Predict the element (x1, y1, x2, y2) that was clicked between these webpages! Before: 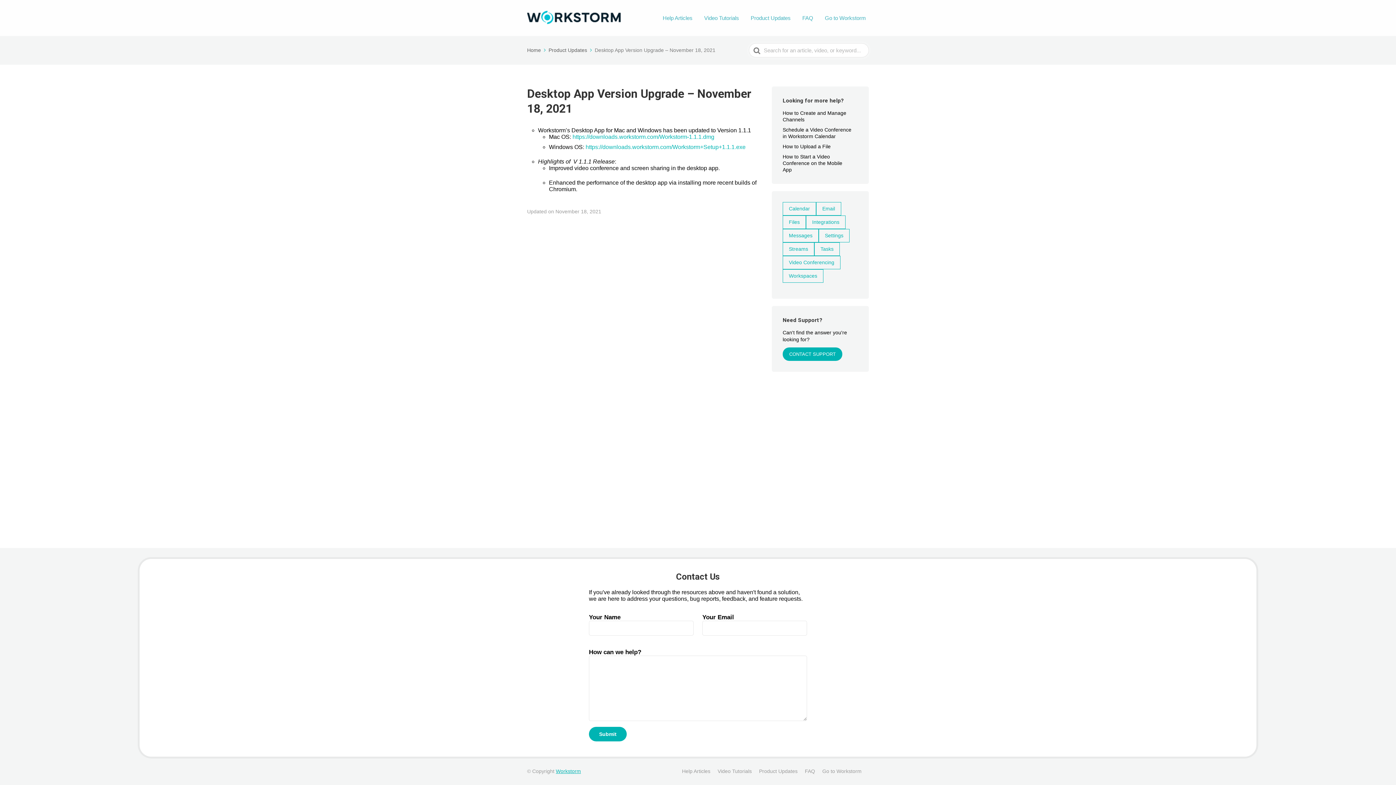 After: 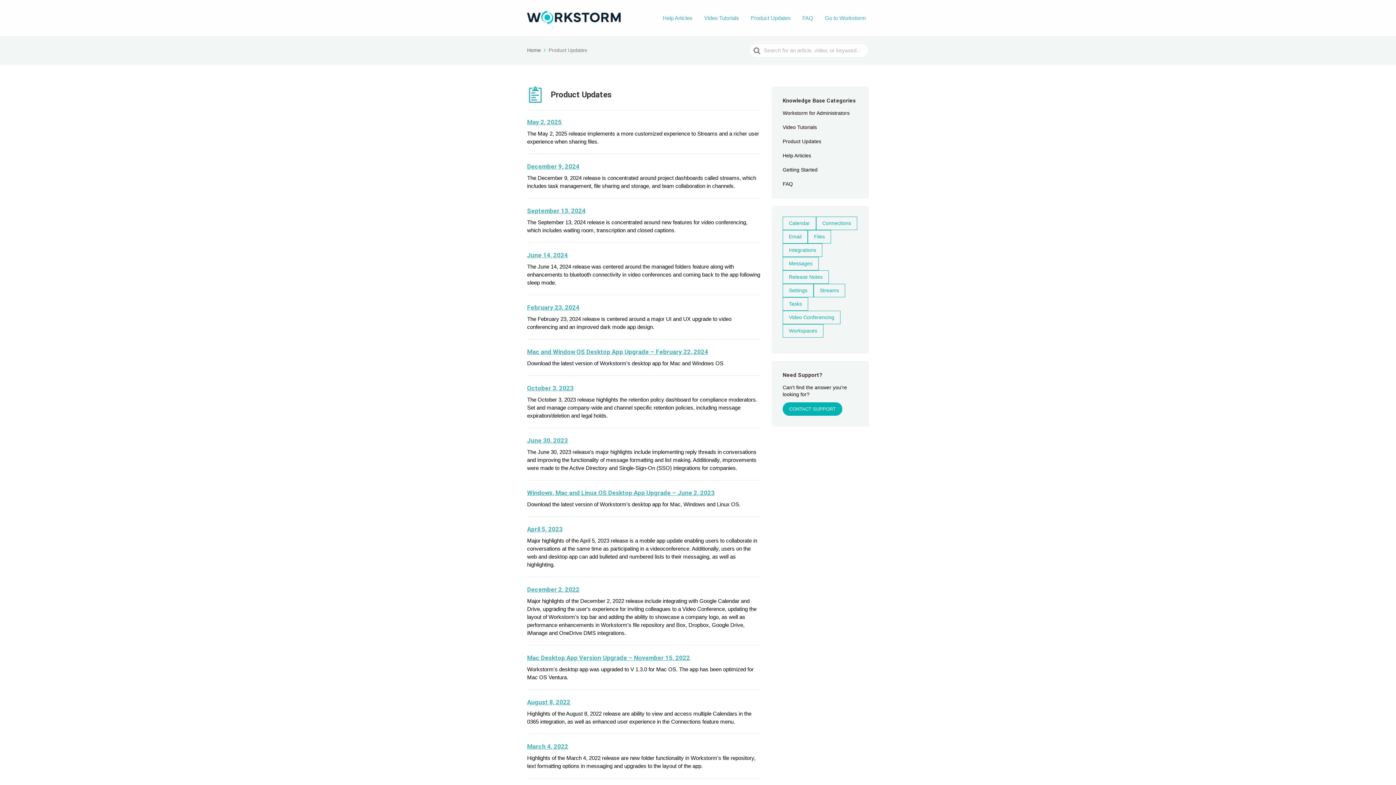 Action: bbox: (748, 12, 793, 23) label: Product Updates